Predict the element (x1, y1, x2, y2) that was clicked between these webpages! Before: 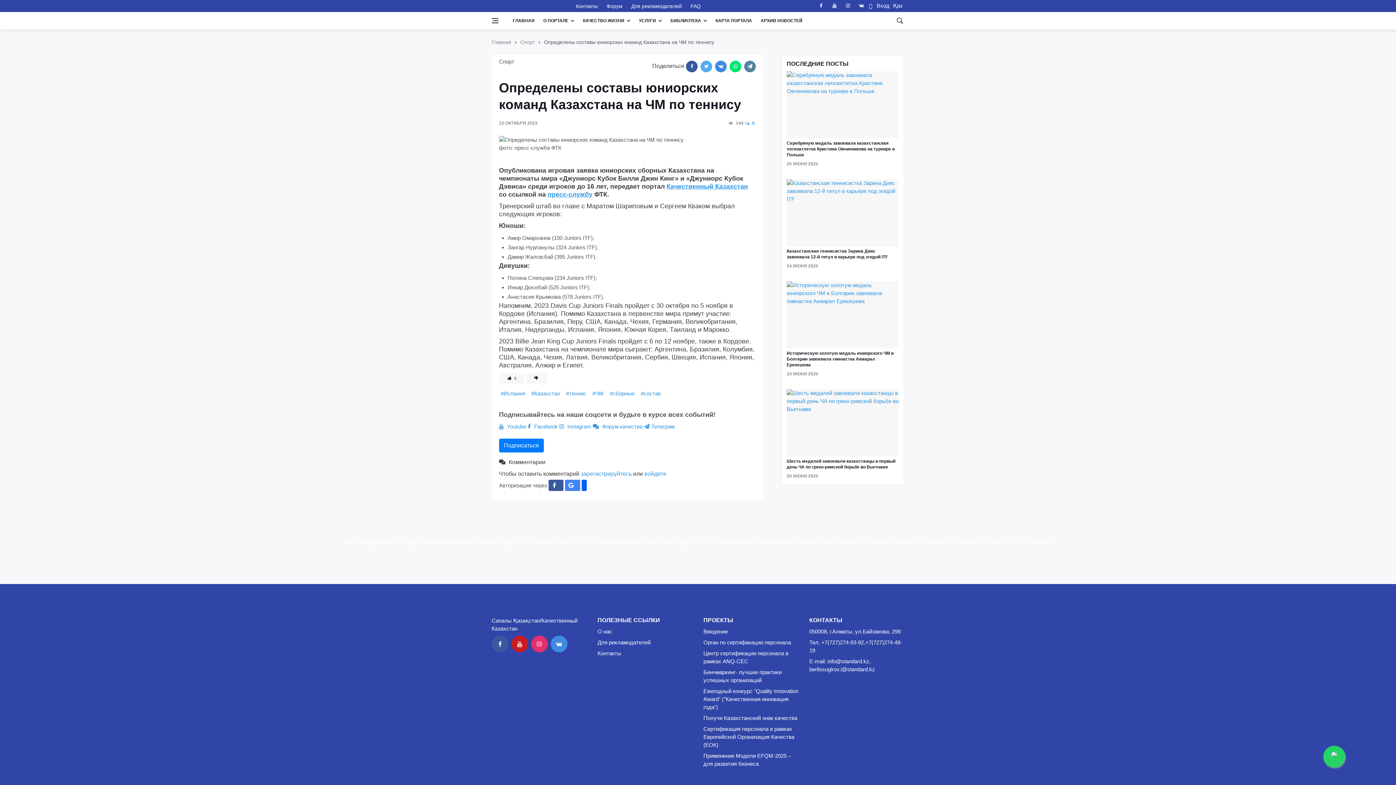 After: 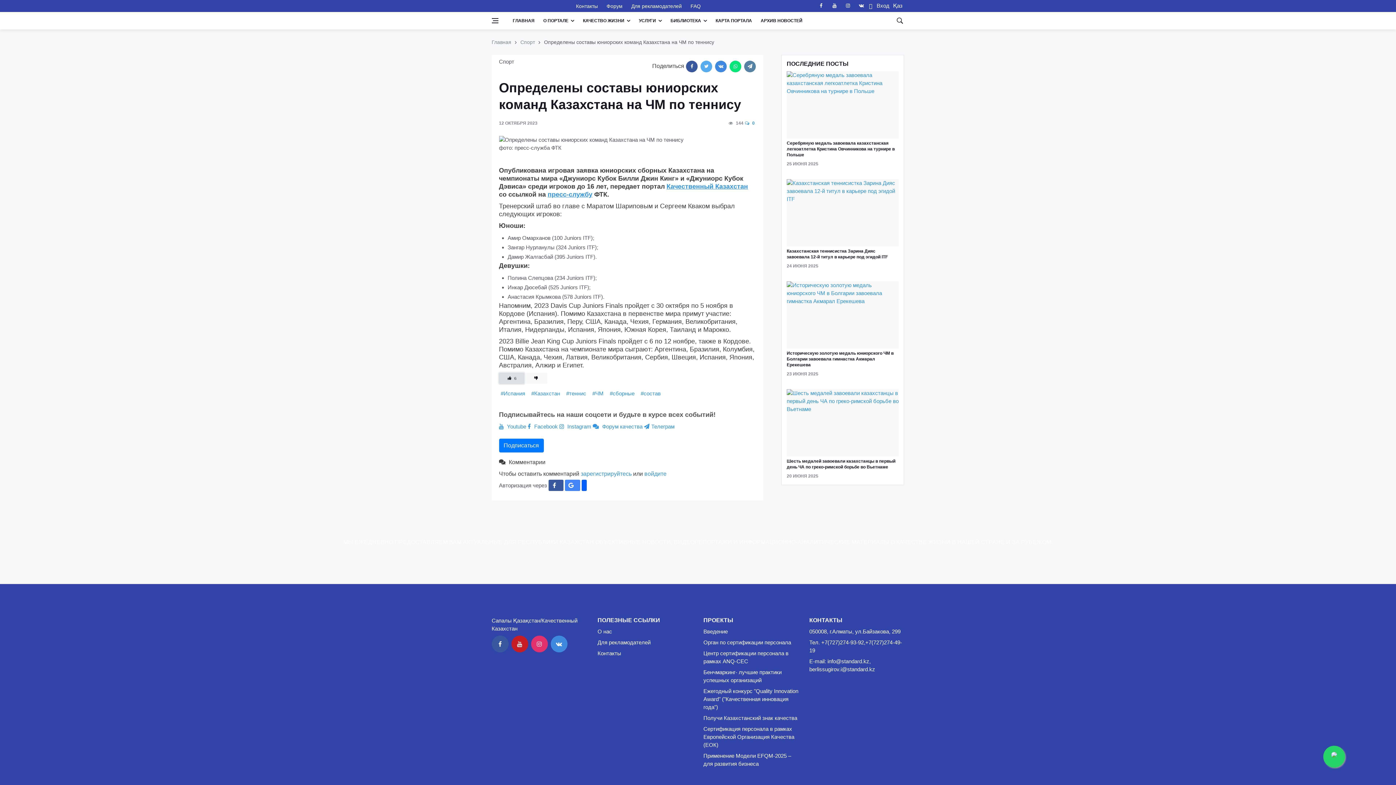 Action: bbox: (499, 373, 524, 384) label:  5